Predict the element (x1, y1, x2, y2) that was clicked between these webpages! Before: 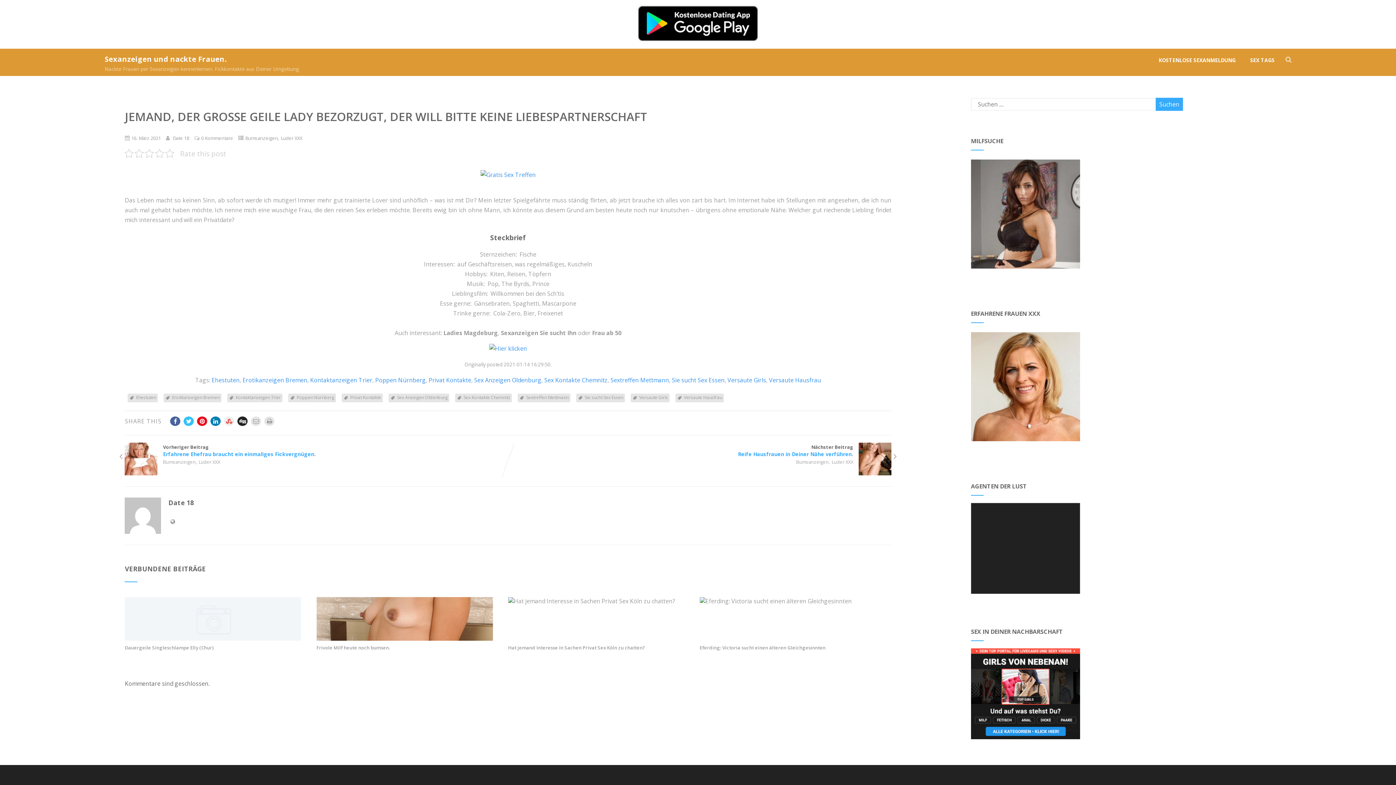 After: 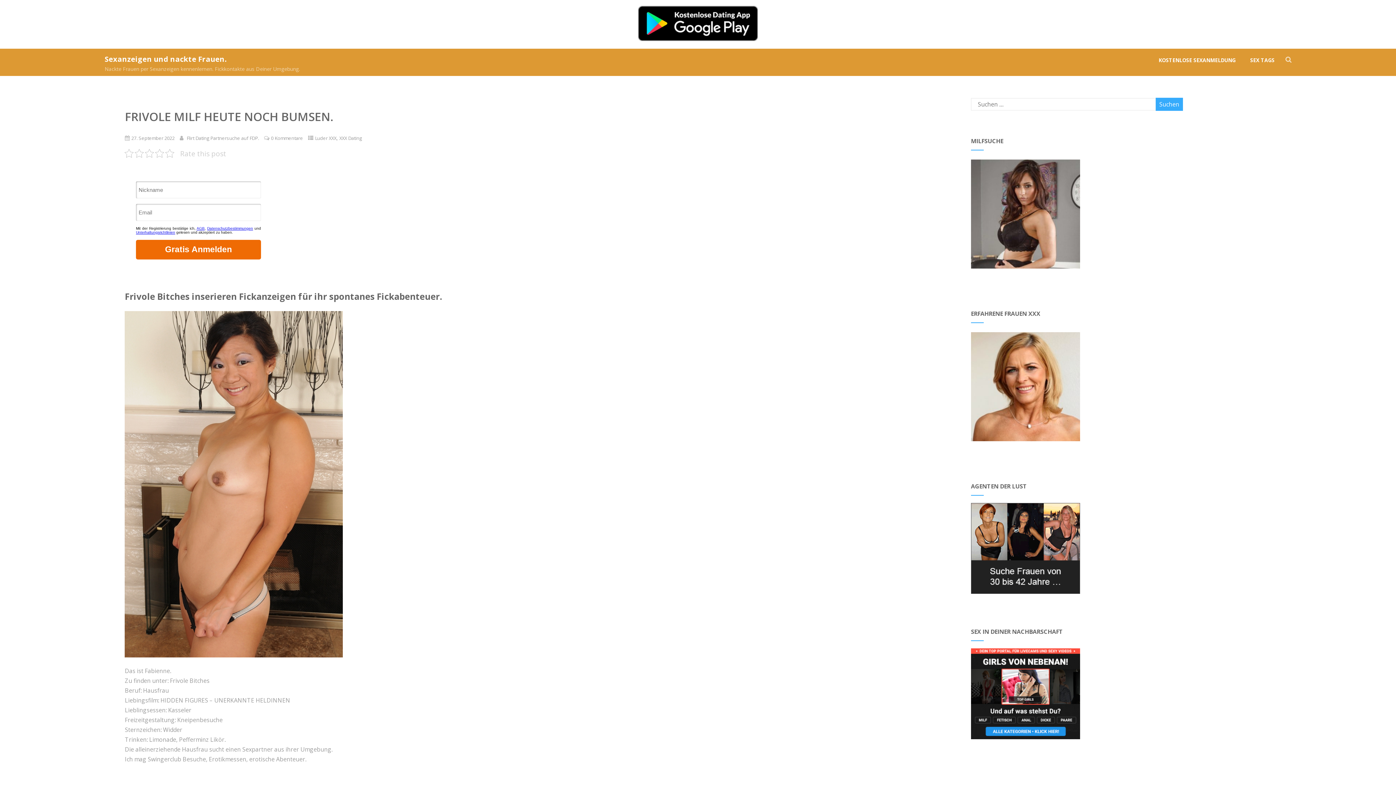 Action: bbox: (316, 635, 492, 643)